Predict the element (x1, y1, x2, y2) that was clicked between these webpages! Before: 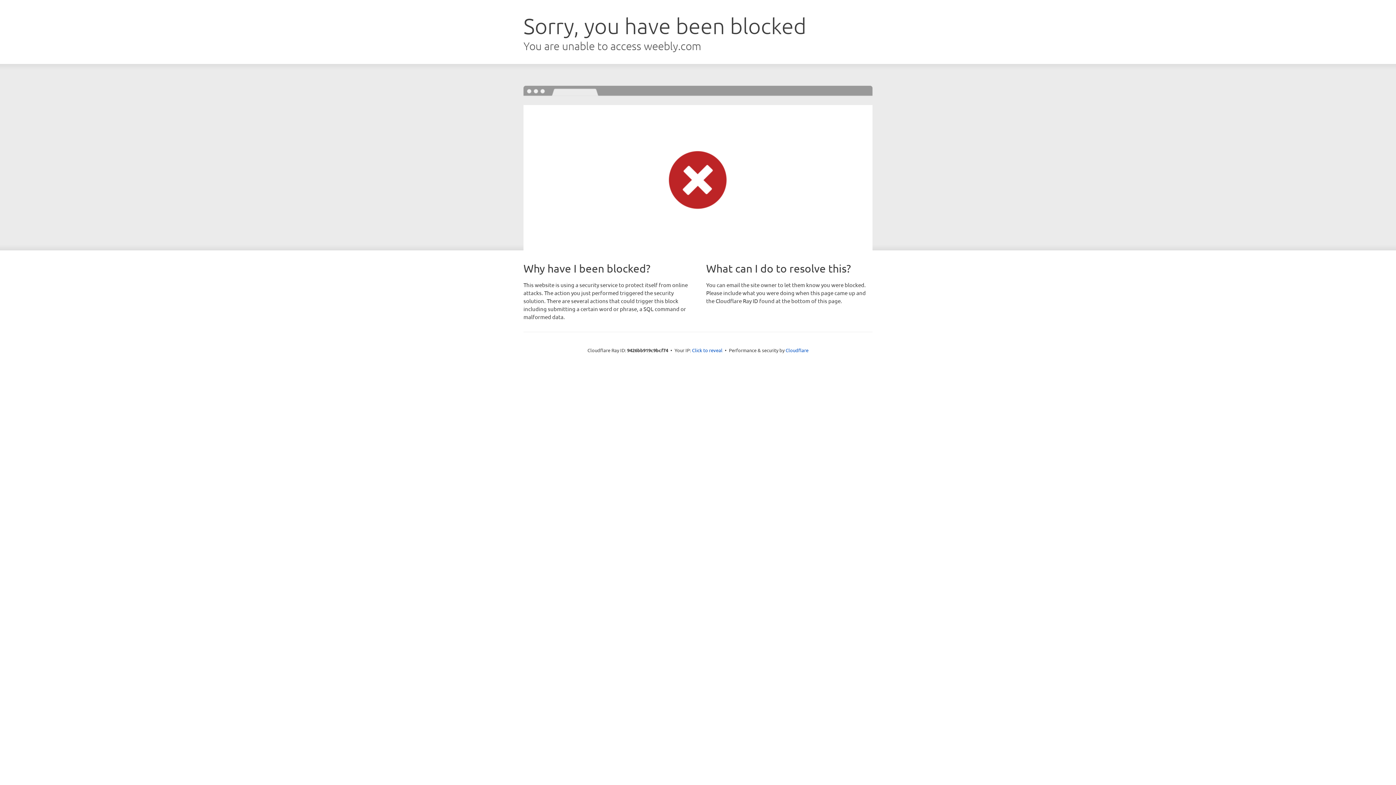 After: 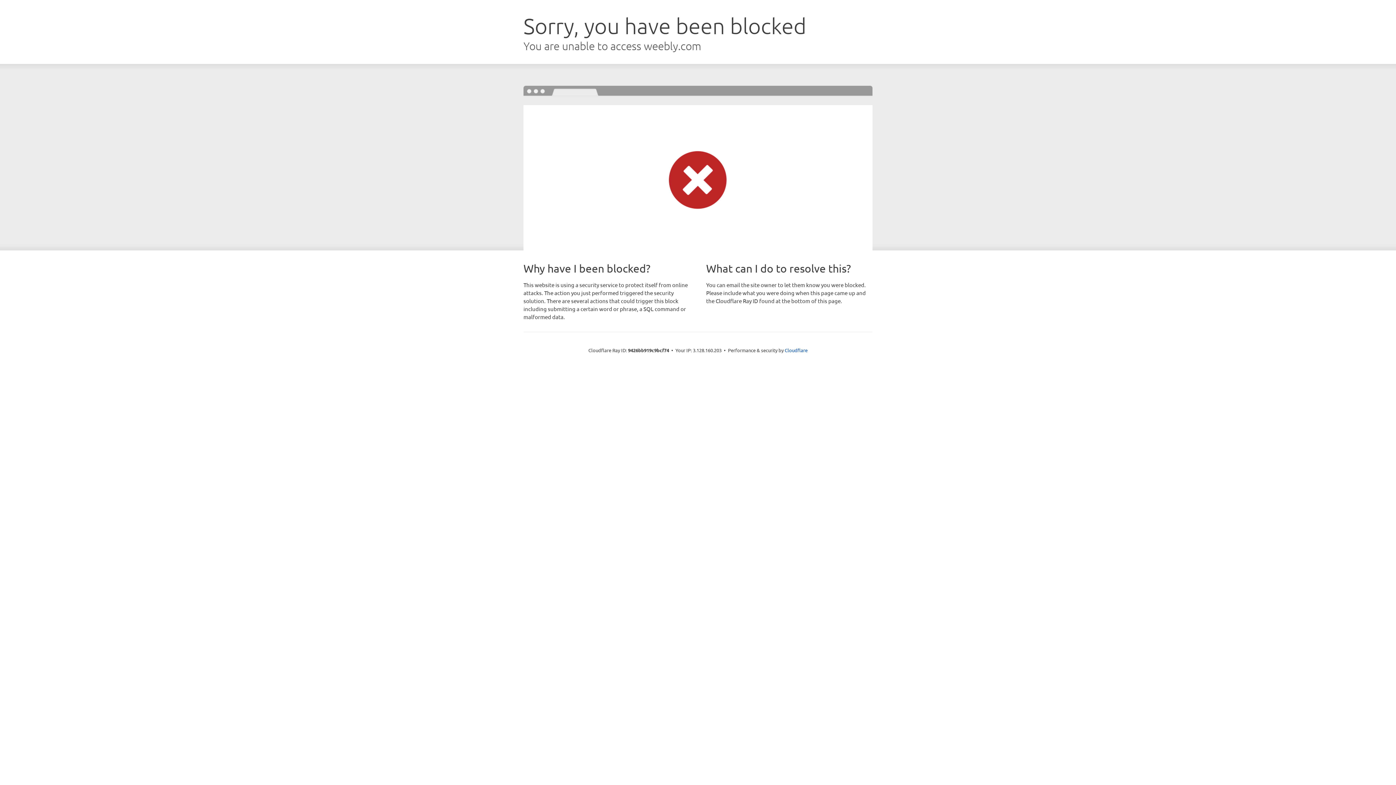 Action: bbox: (692, 346, 722, 353) label: Click to reveal